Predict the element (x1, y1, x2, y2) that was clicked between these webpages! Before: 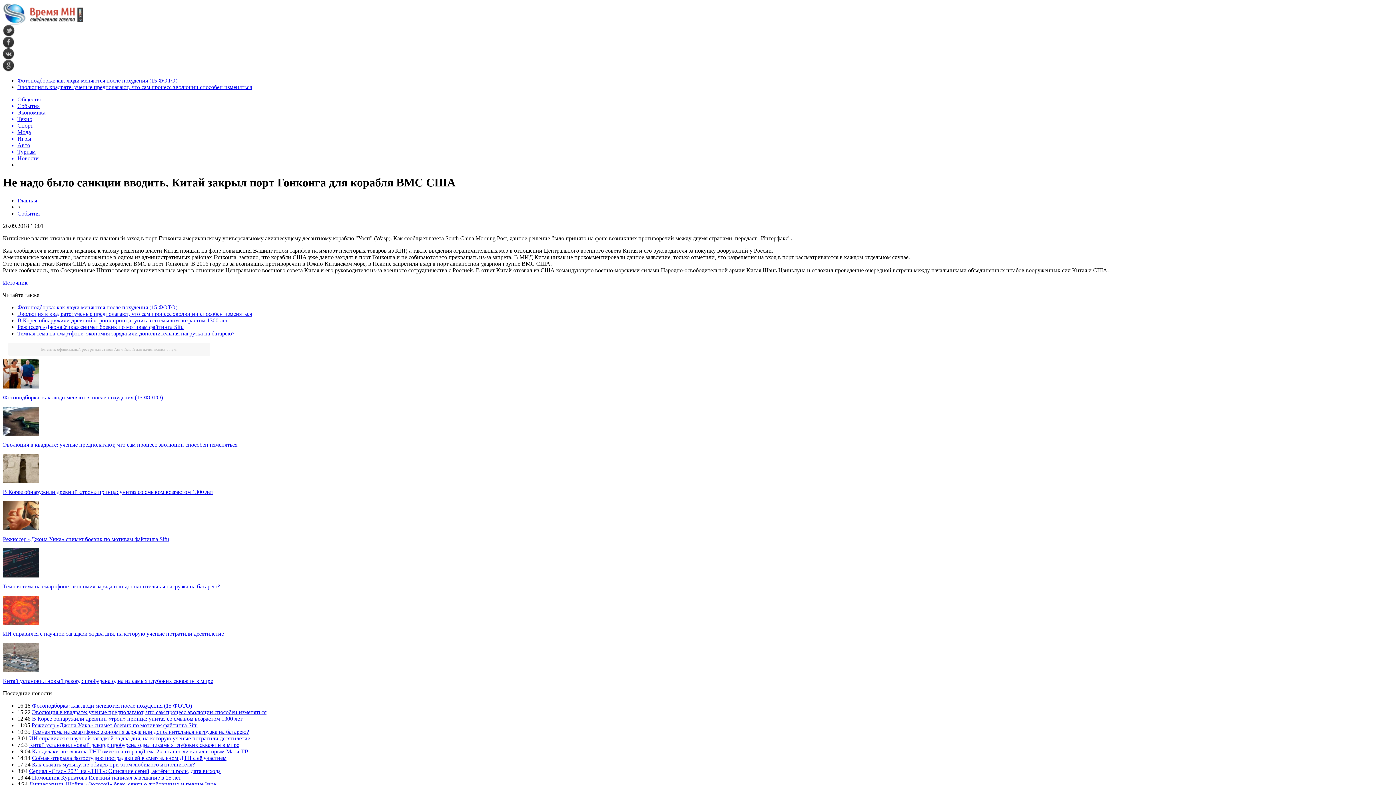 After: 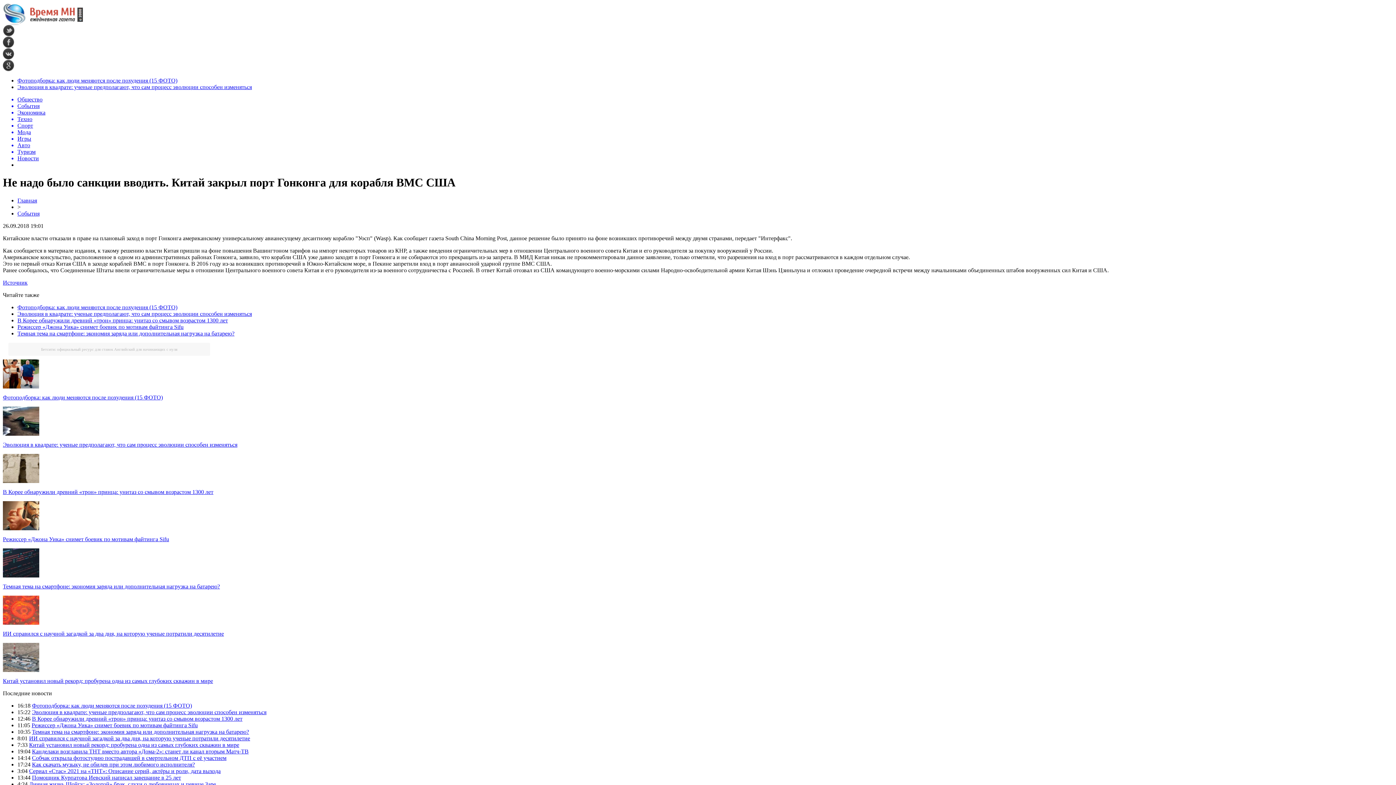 Action: bbox: (2, 54, 14, 61)